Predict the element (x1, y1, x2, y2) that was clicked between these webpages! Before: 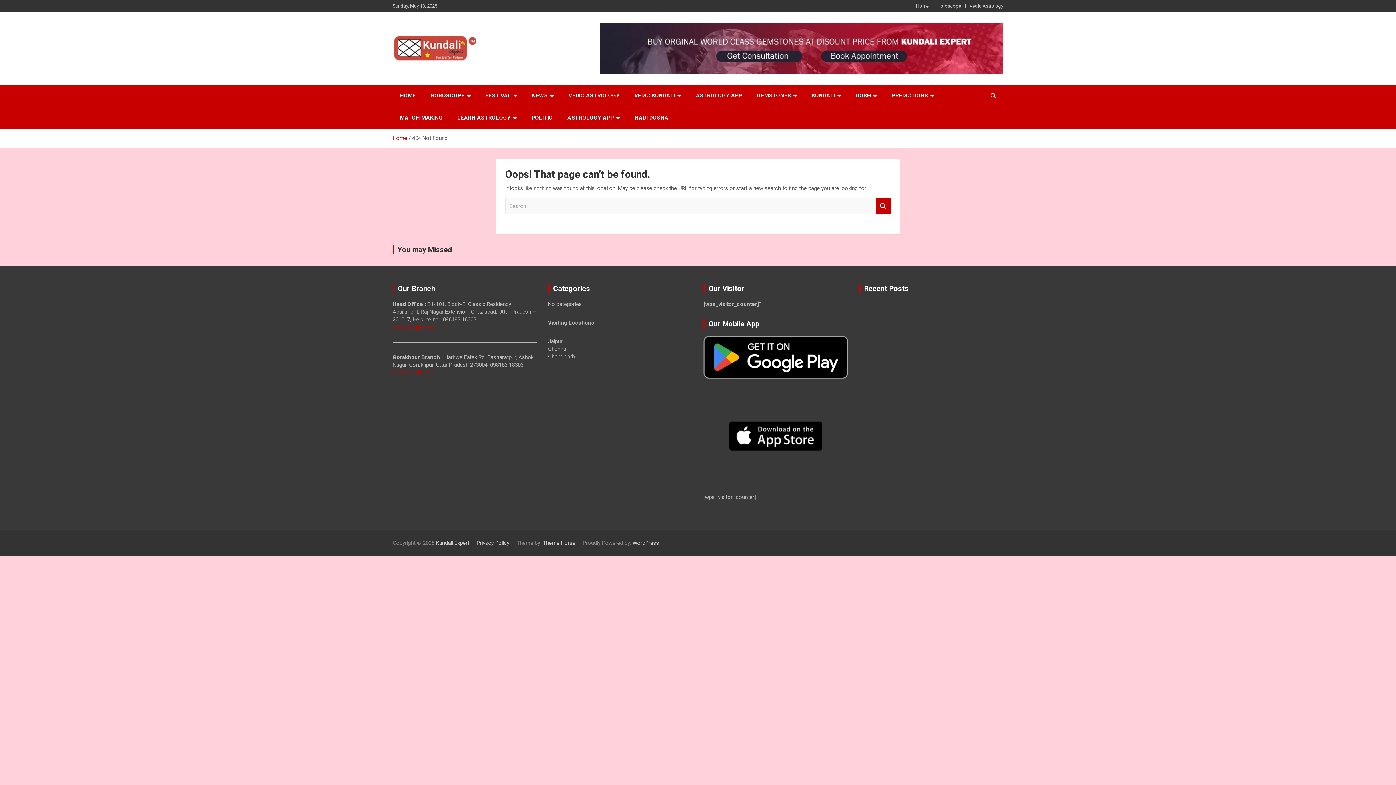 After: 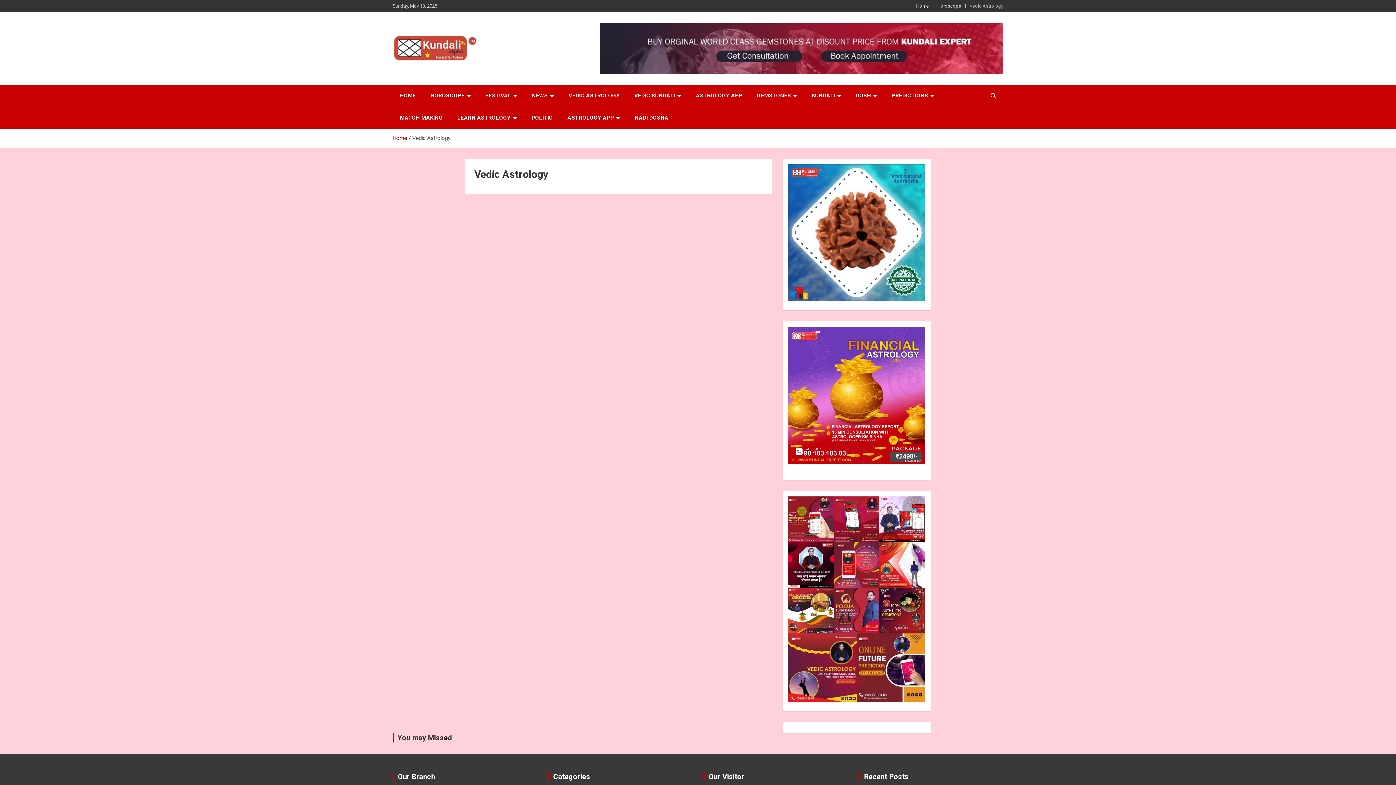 Action: label: Vedic Astrology bbox: (969, 2, 1003, 9)